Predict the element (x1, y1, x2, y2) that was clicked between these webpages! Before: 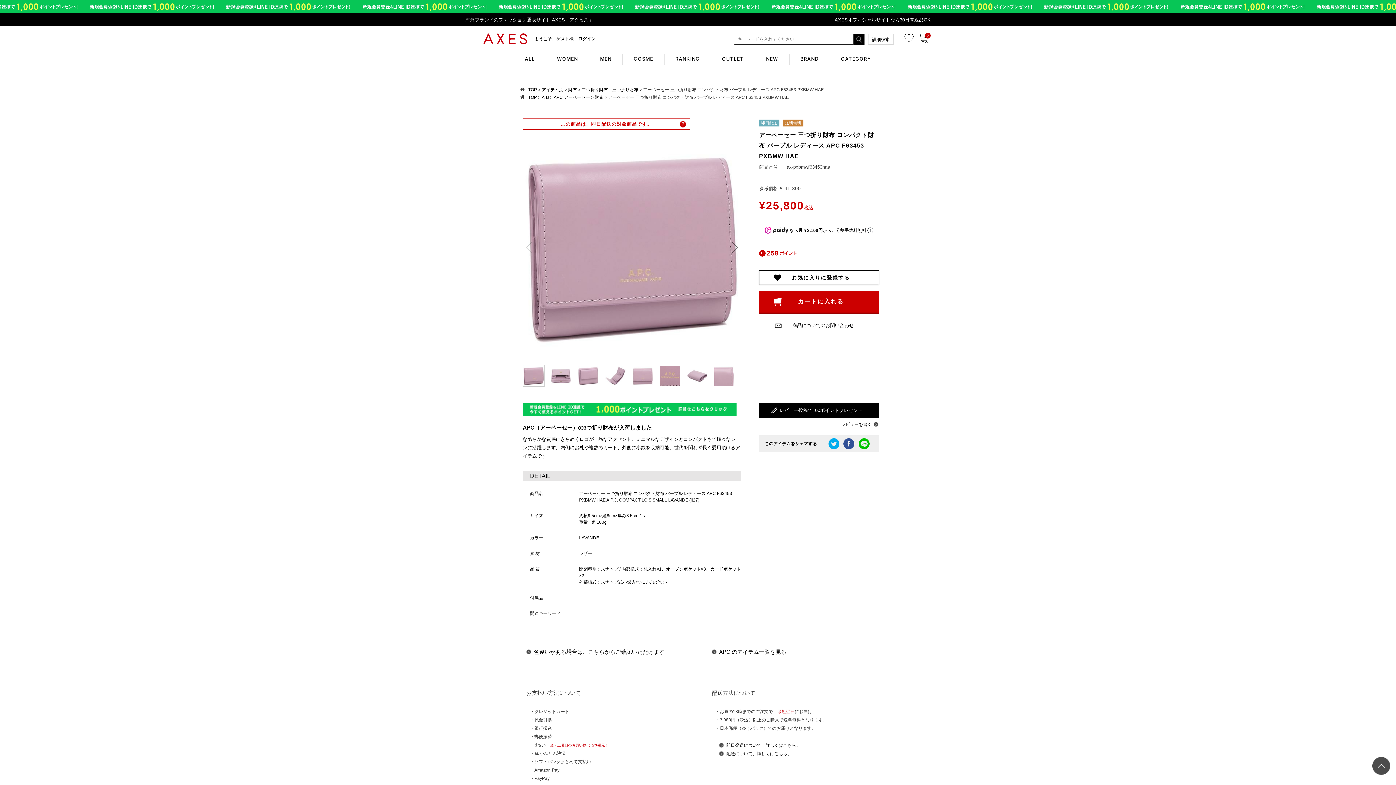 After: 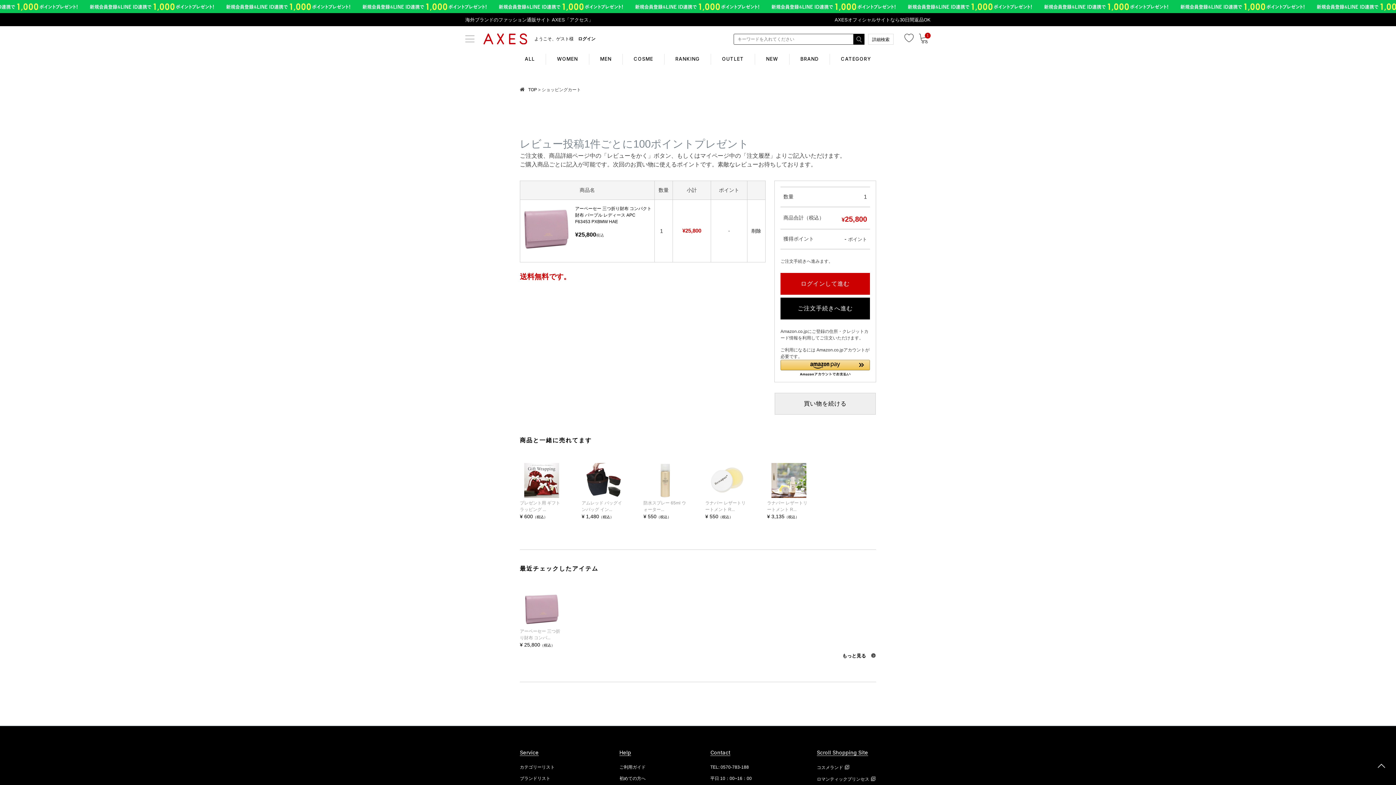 Action: label: カートに入れる bbox: (759, 290, 879, 312)